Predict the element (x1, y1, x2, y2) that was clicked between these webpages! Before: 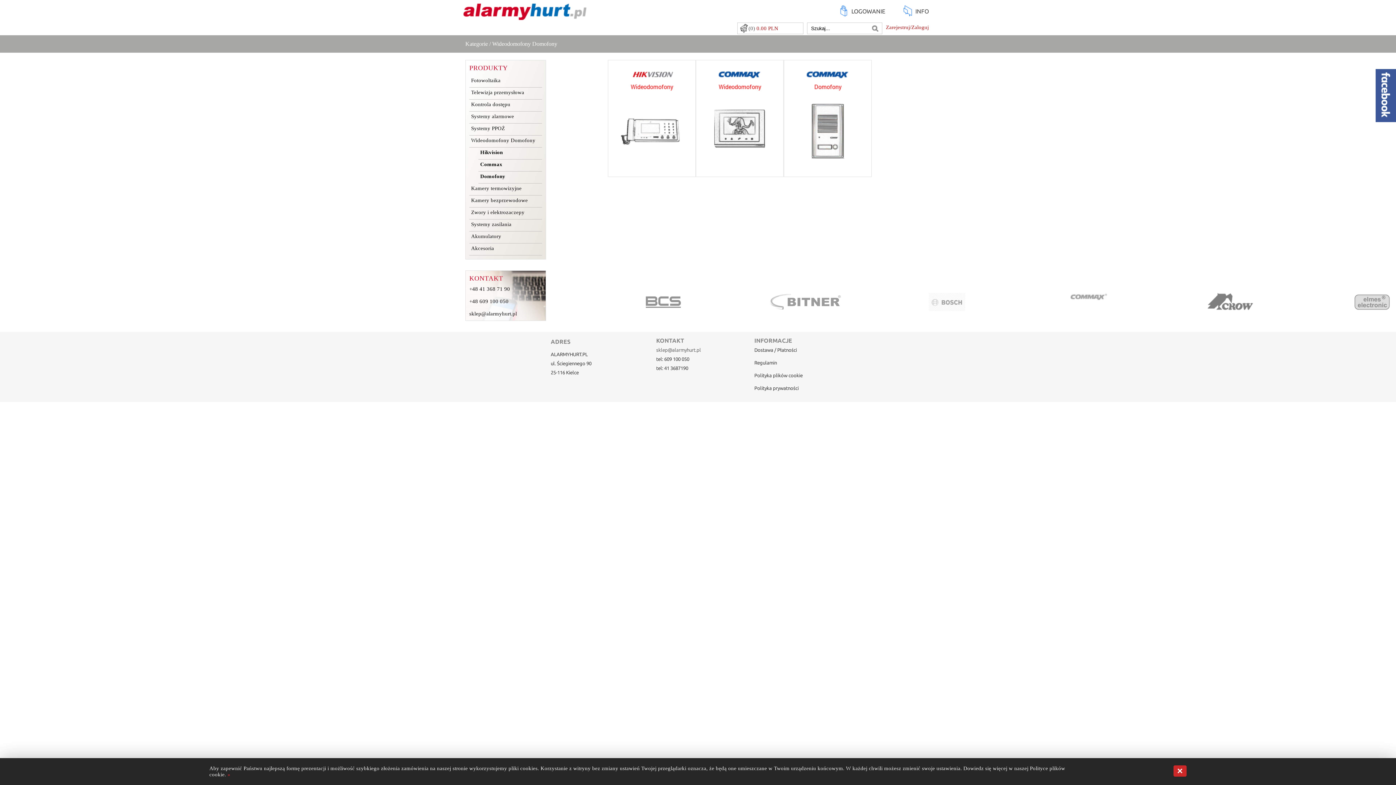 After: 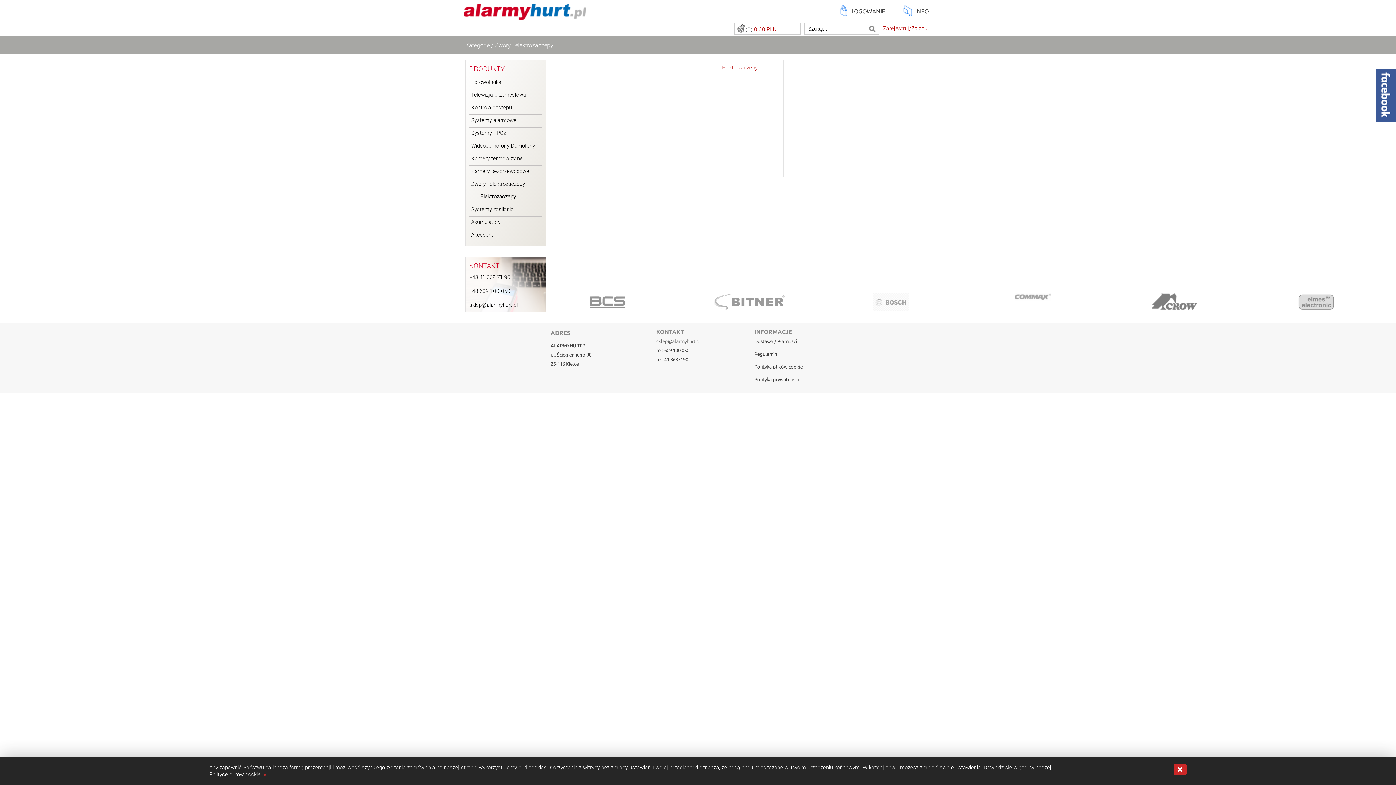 Action: bbox: (469, 207, 542, 219) label: Zwory i elektrozaczepy